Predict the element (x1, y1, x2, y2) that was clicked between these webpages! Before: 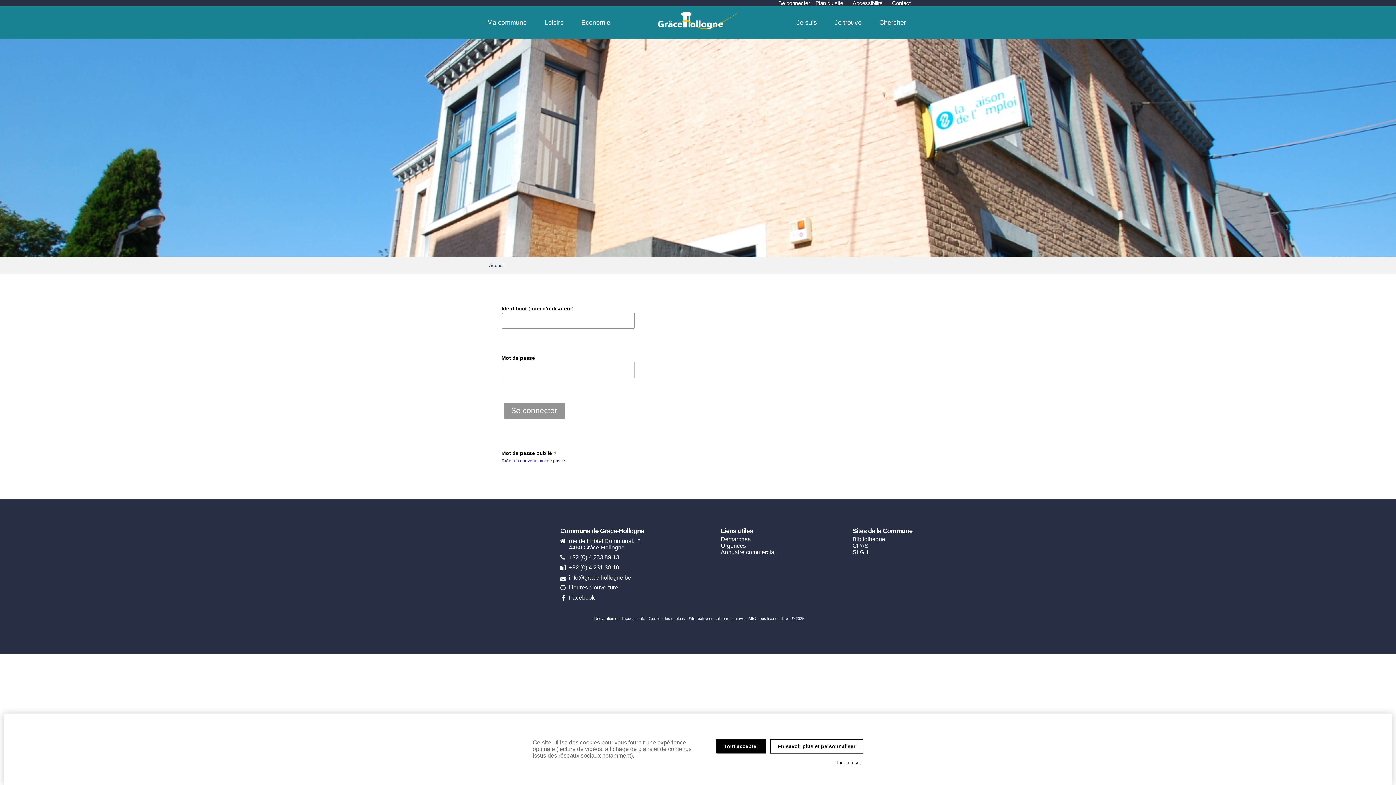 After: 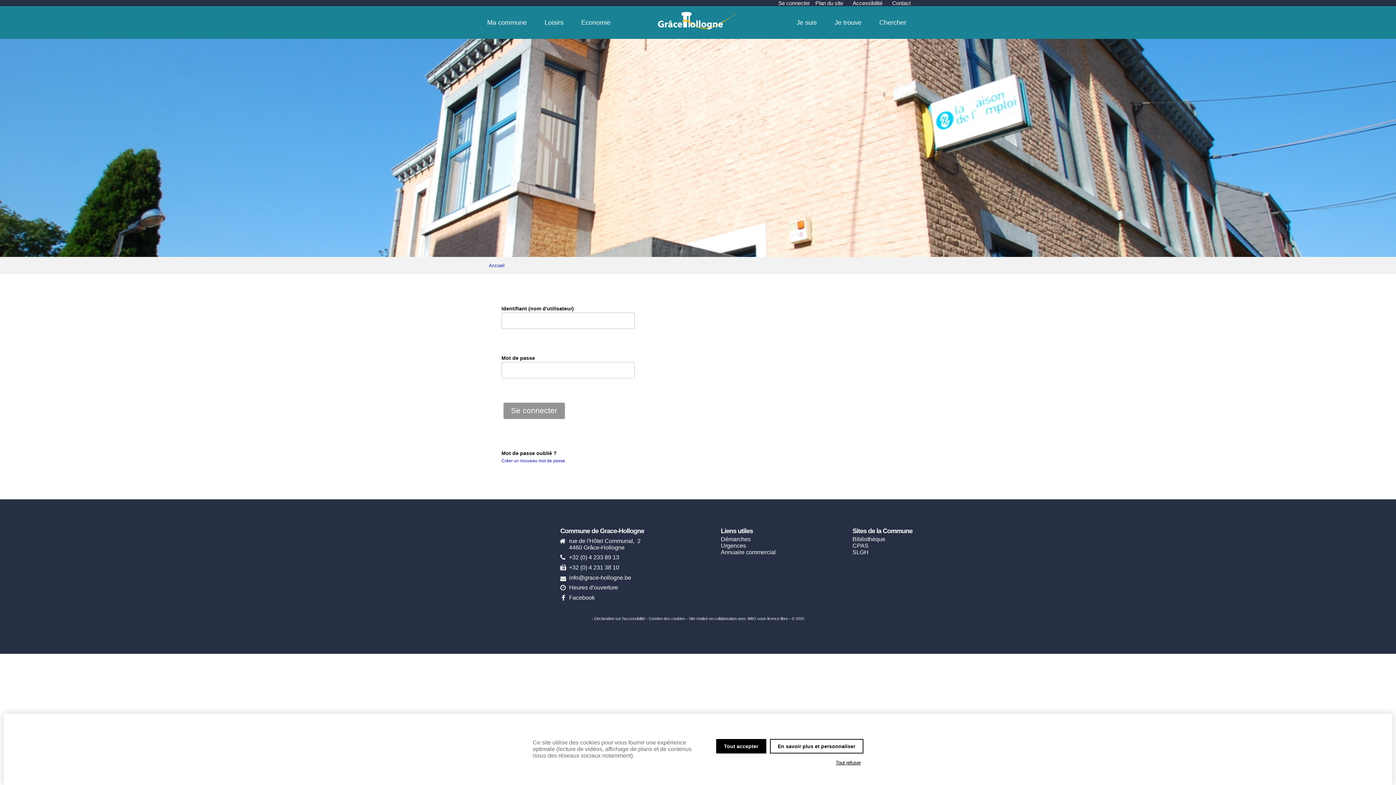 Action: bbox: (747, 616, 756, 620) label: IMIO